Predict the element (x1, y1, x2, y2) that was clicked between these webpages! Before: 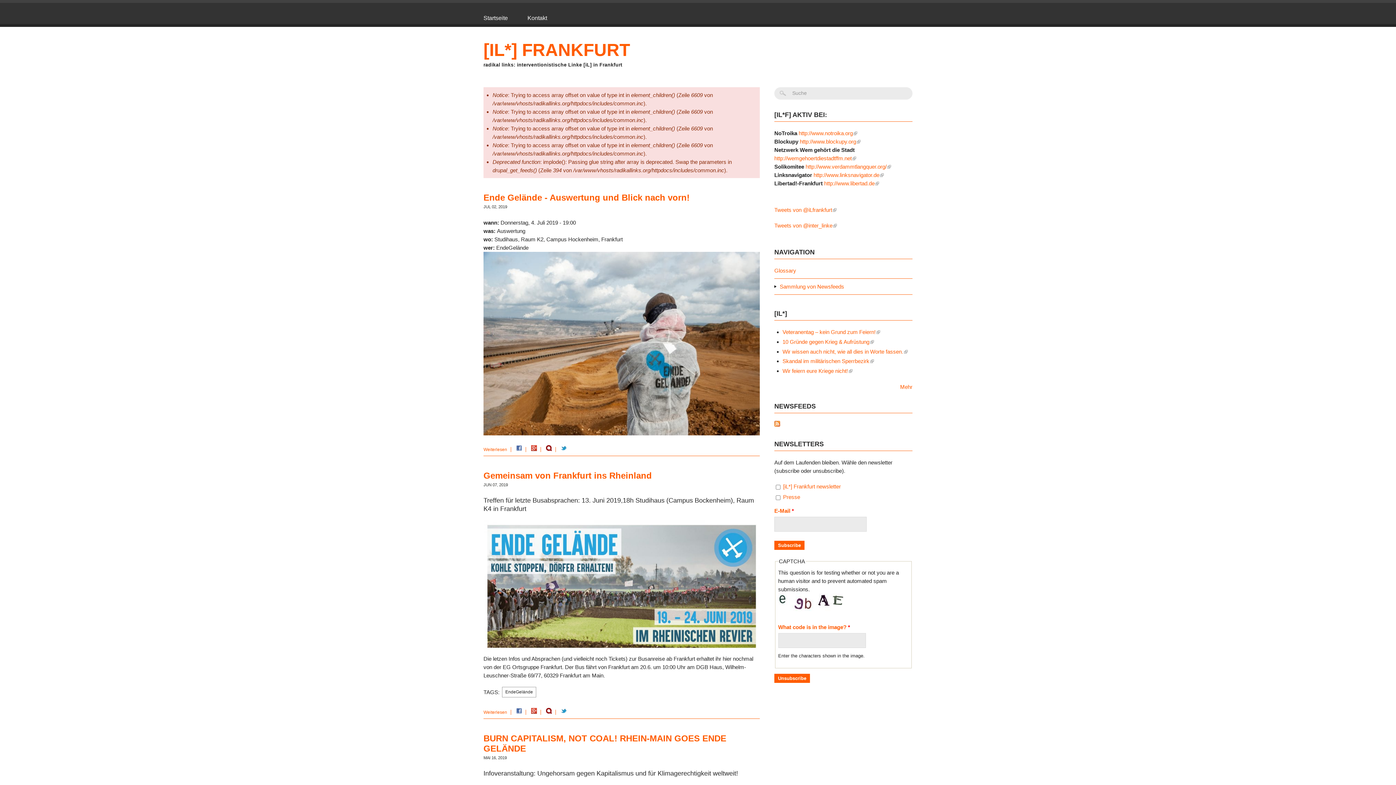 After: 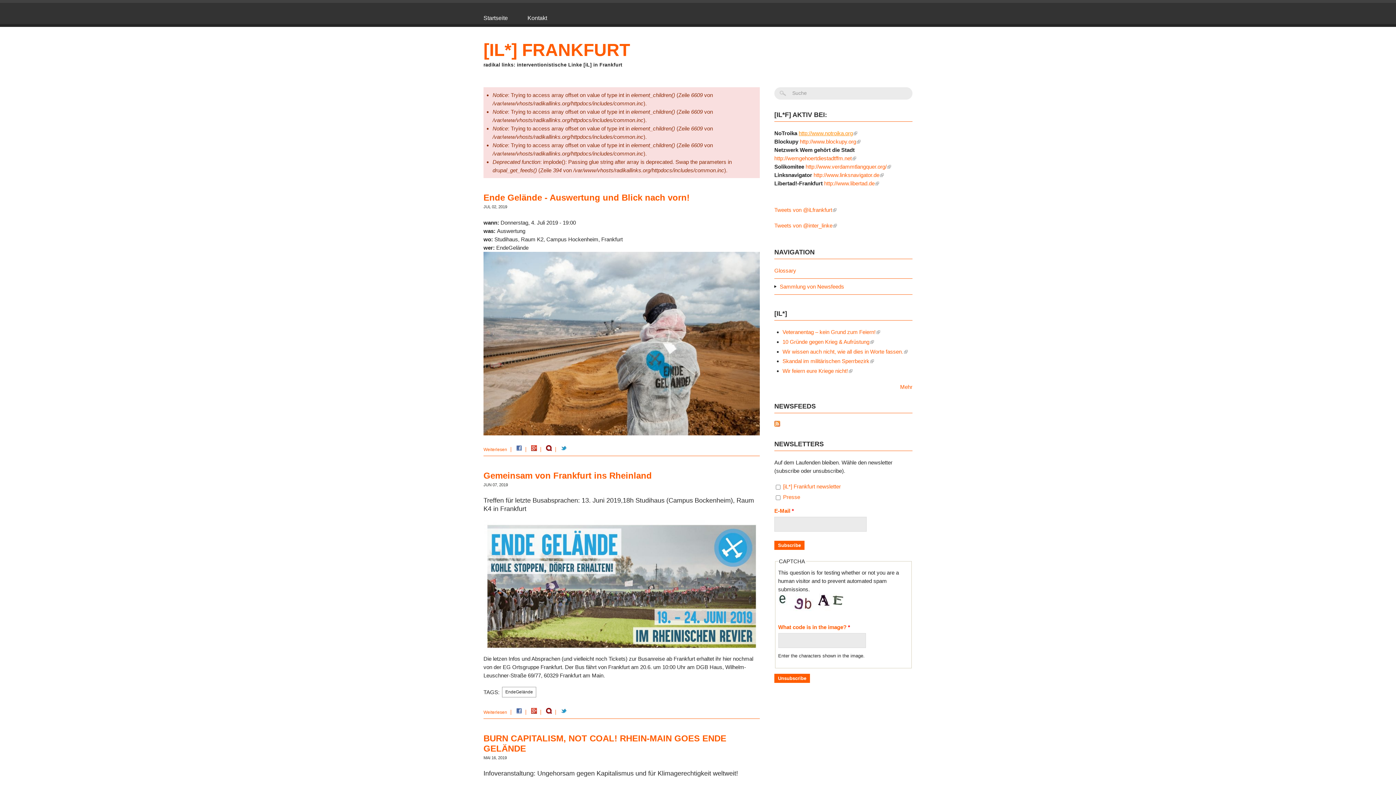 Action: label: http://www.notroika.org bbox: (798, 130, 857, 136)